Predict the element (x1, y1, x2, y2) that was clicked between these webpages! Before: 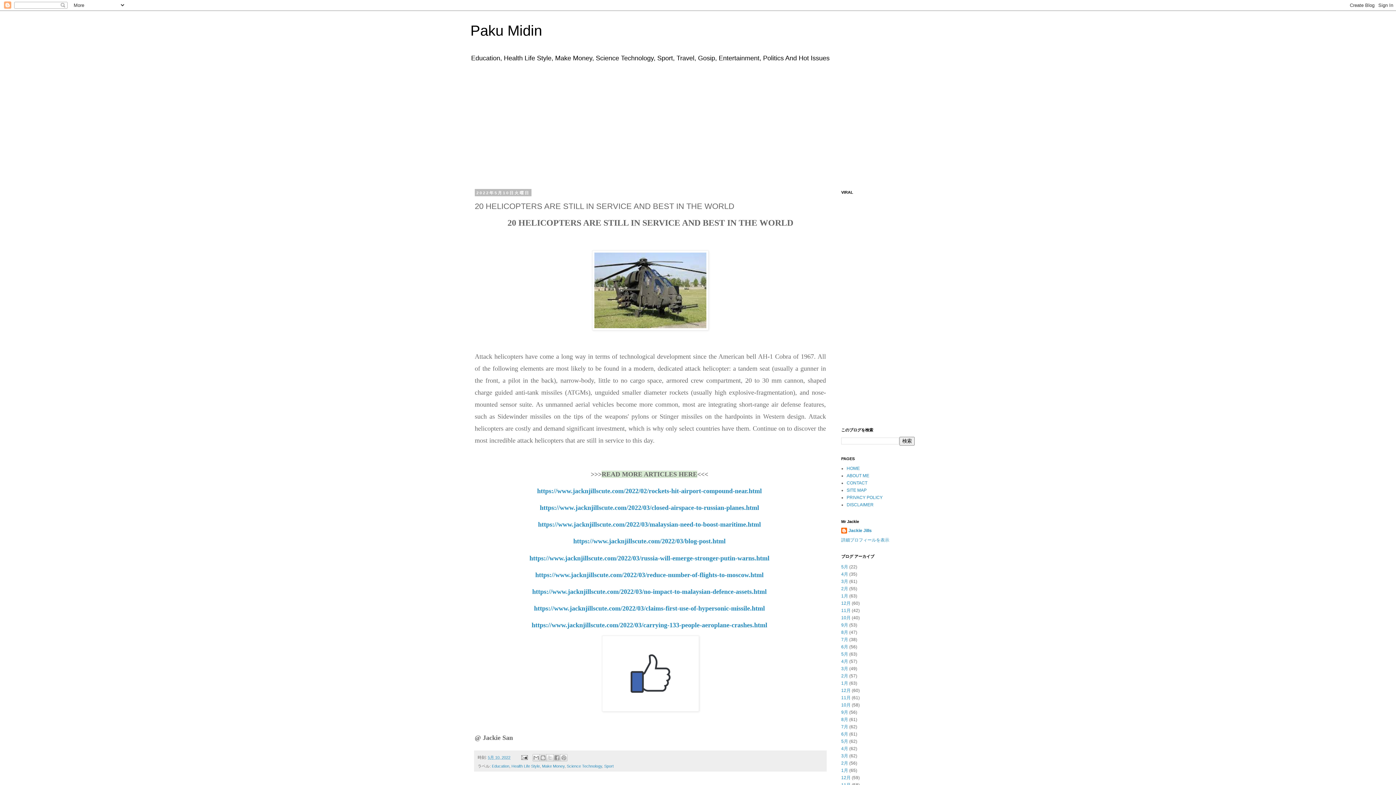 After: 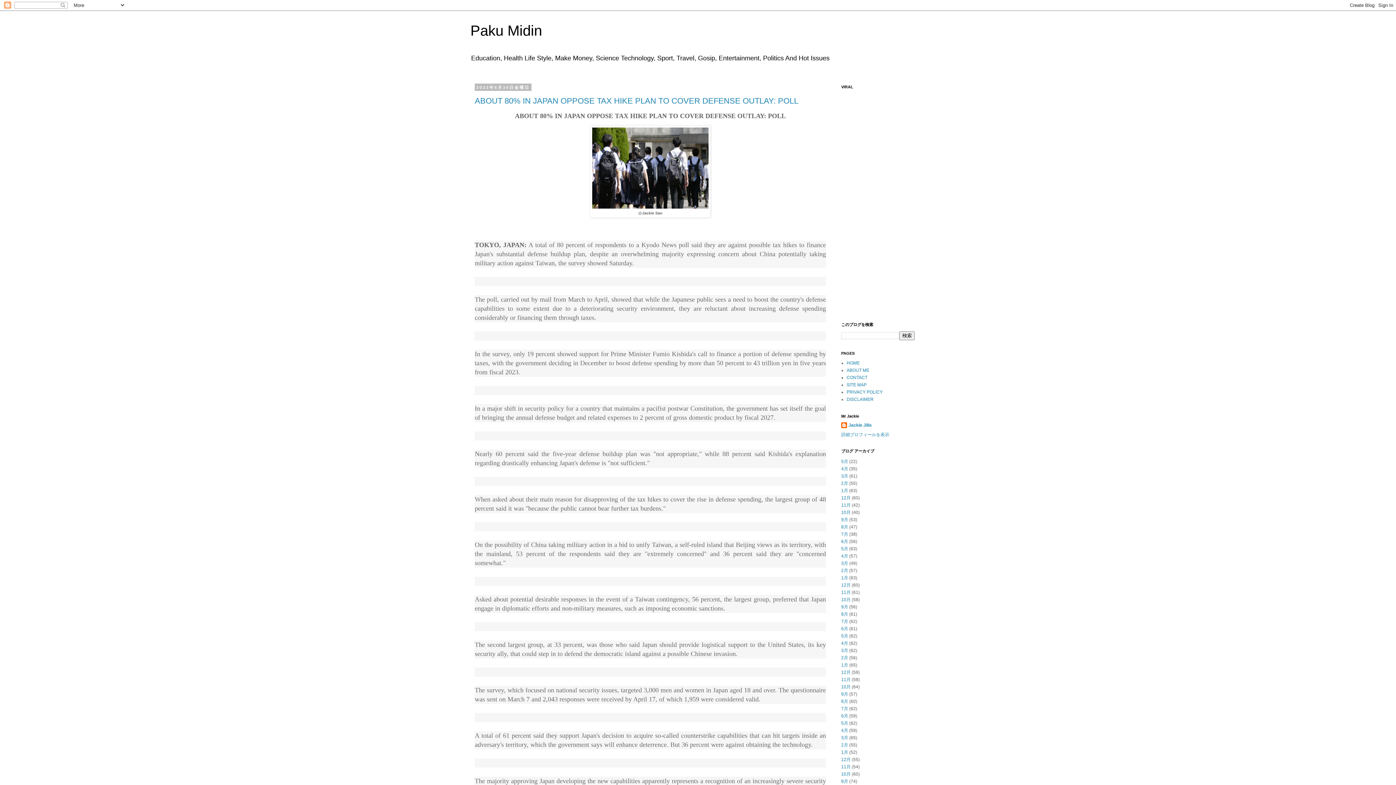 Action: bbox: (841, 732, 848, 737) label: 6月